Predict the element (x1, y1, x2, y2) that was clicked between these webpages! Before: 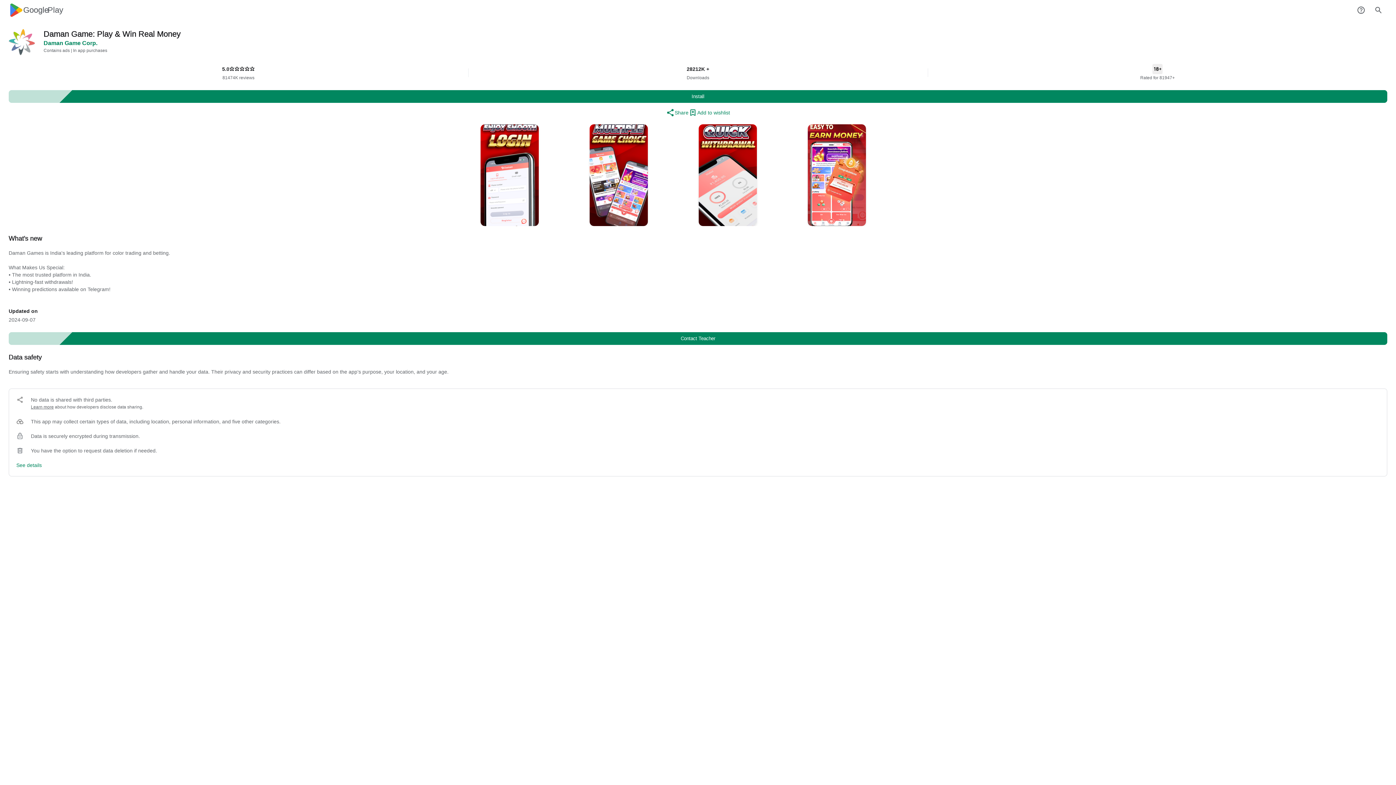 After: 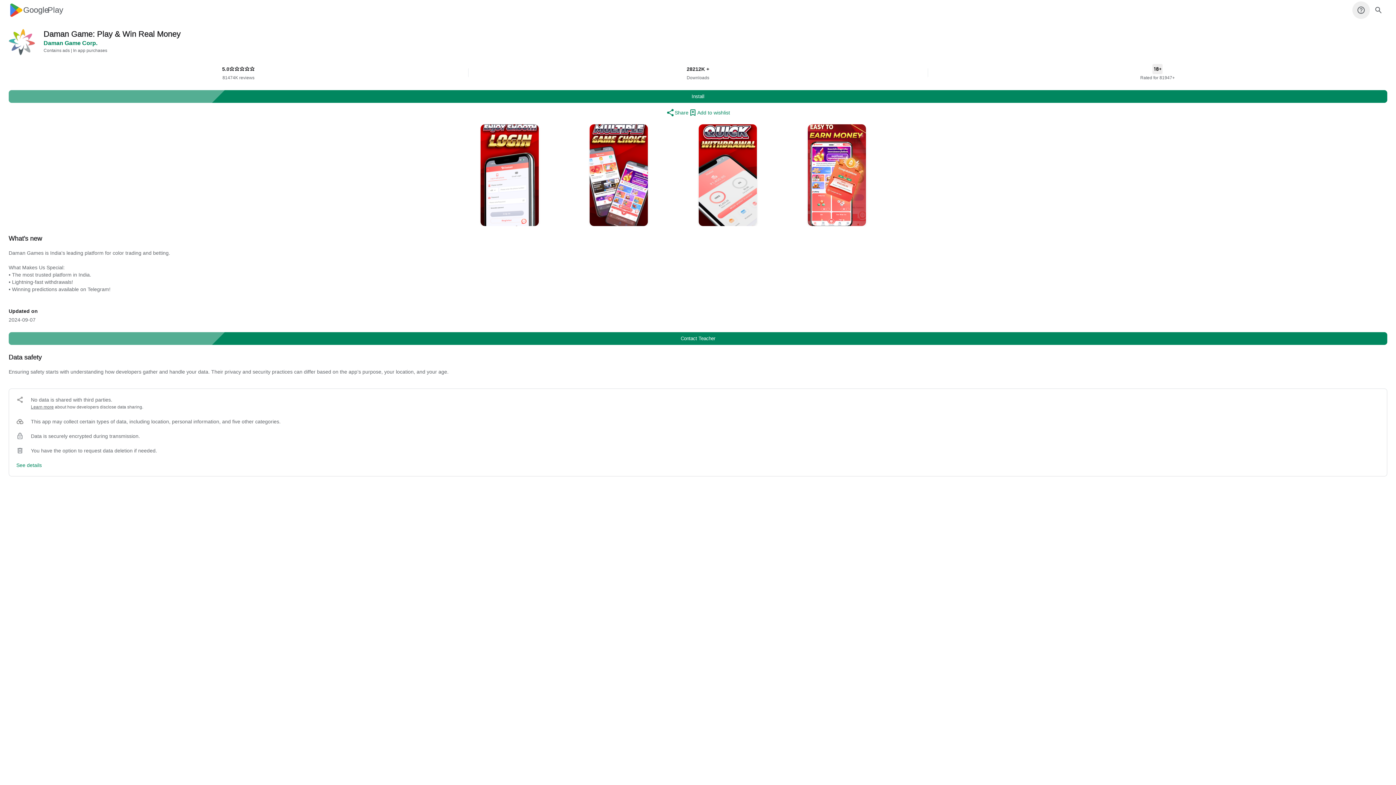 Action: bbox: (1352, 1, 1370, 18)